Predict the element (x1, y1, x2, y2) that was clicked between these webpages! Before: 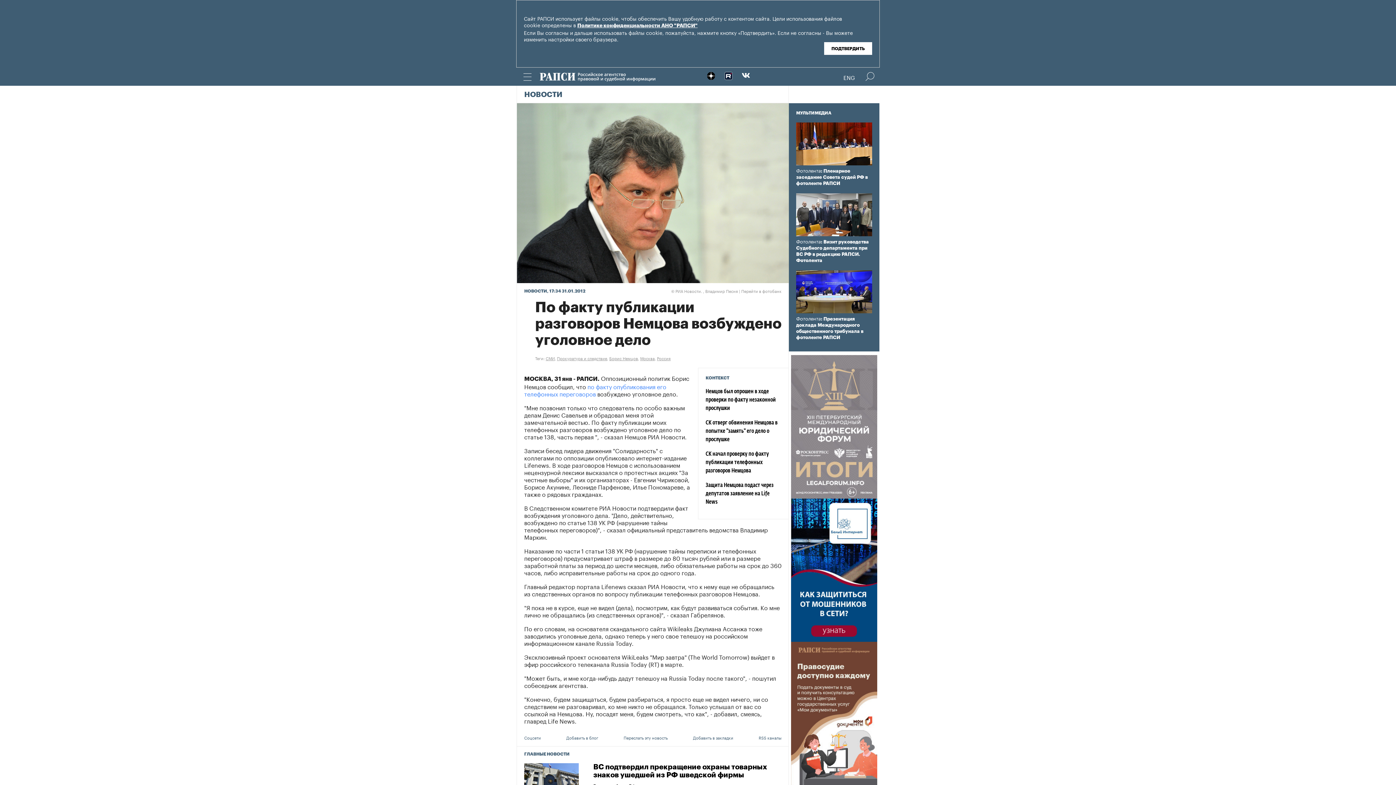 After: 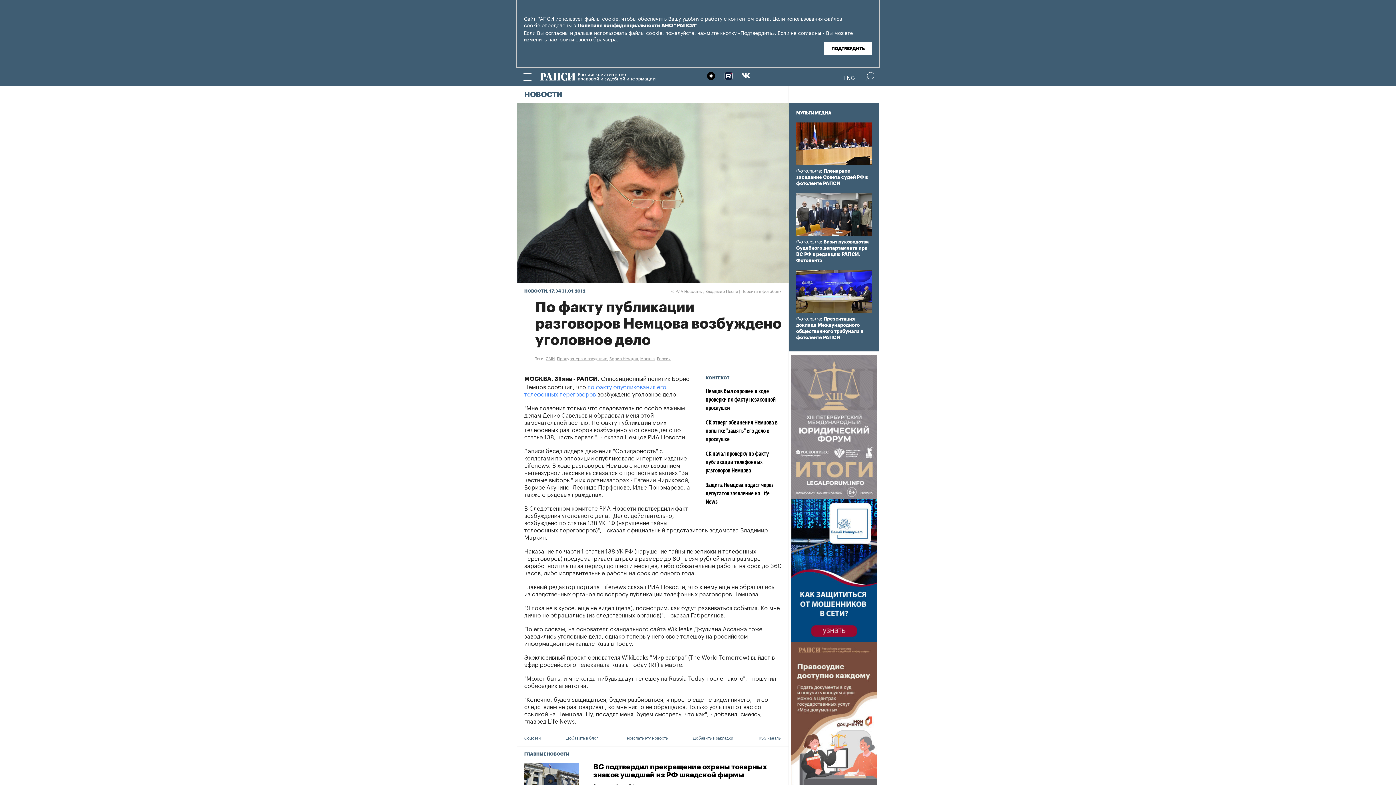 Action: bbox: (791, 708, 877, 716)